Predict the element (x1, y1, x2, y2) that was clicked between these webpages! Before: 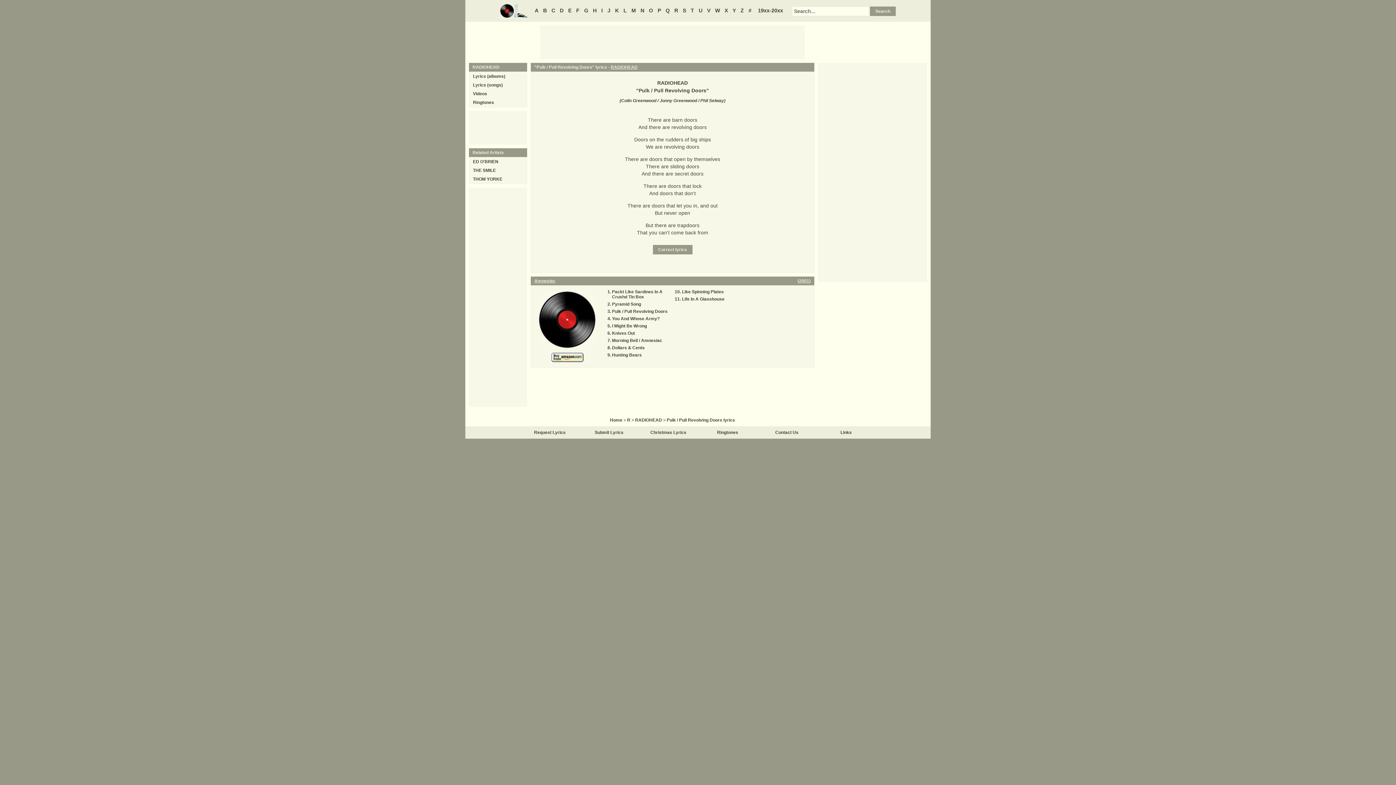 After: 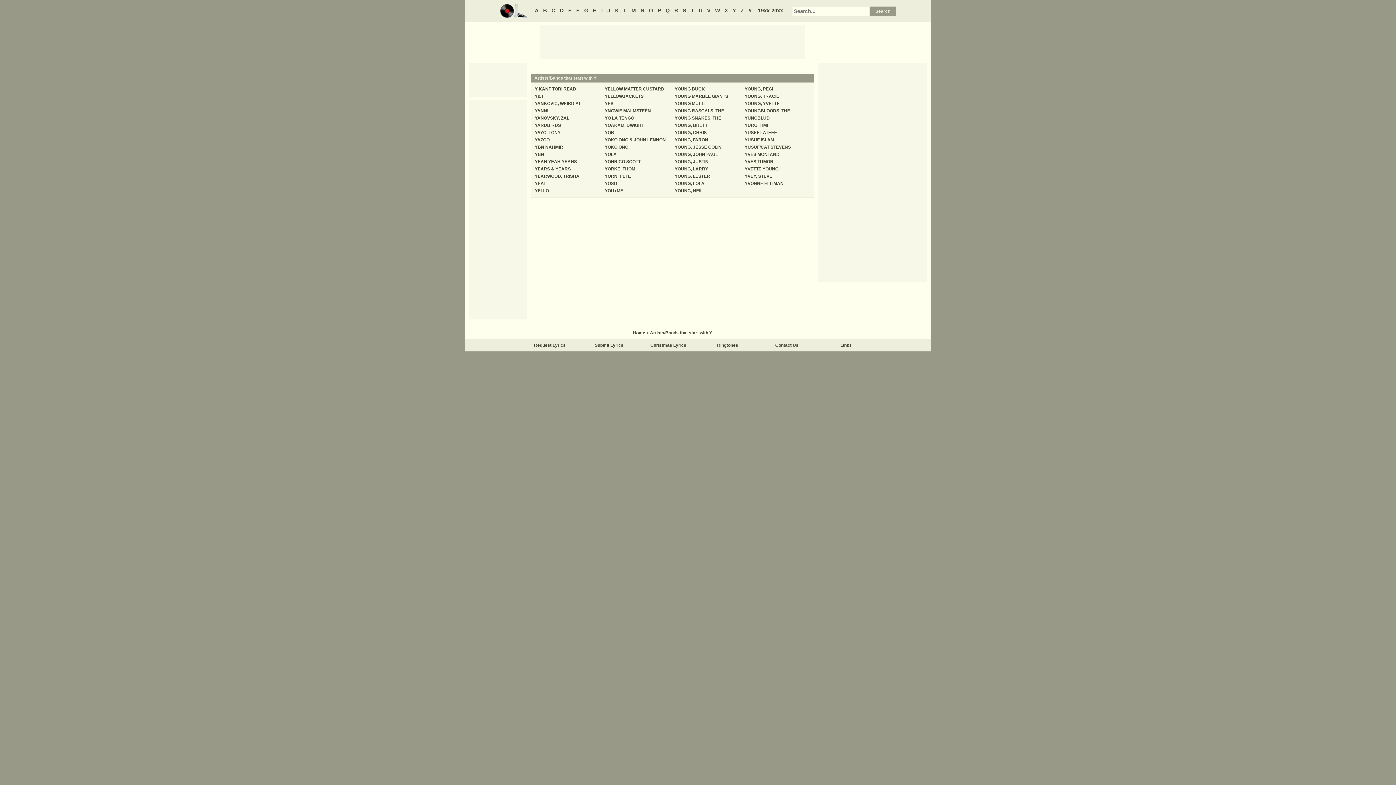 Action: bbox: (730, 7, 737, 13) label: Y